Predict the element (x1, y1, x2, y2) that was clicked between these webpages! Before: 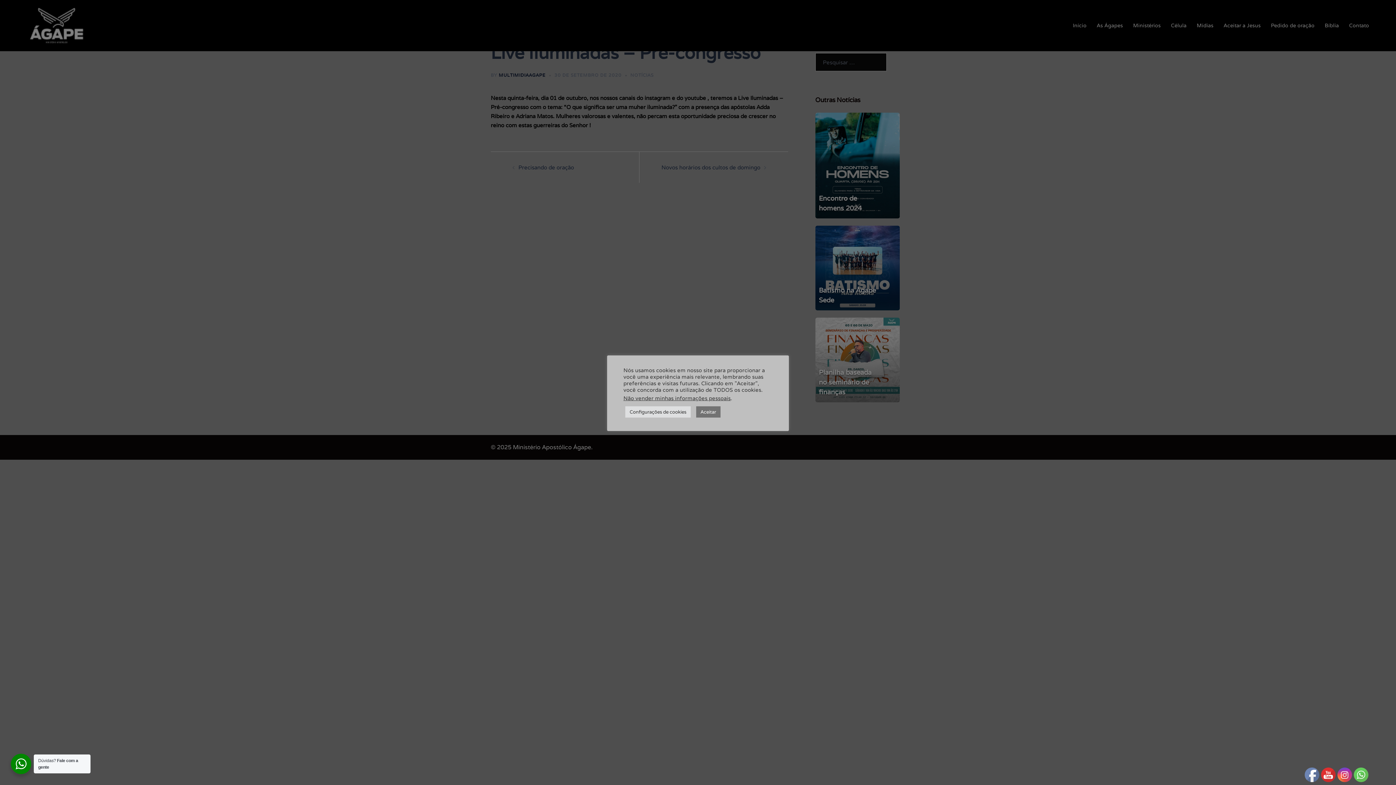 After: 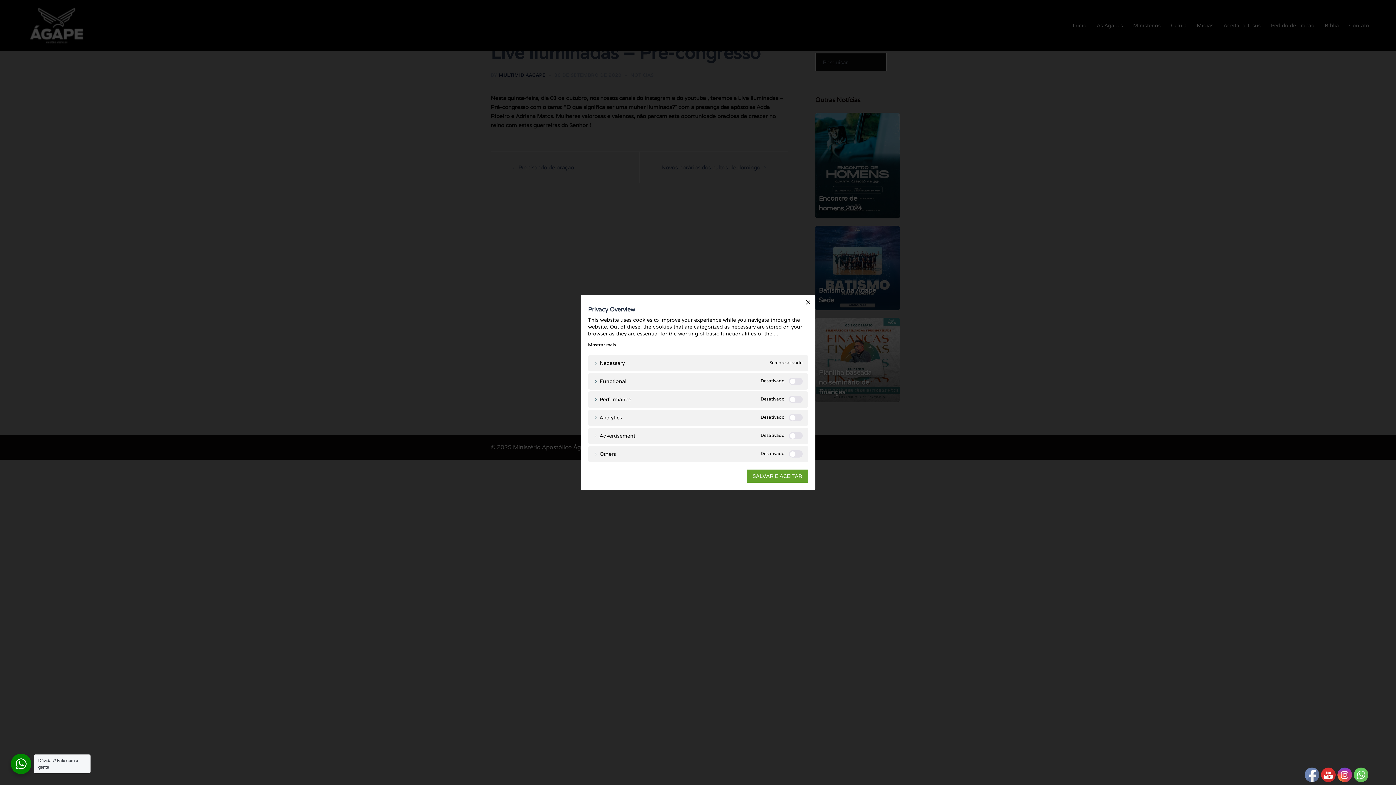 Action: label: Configurações de cookies bbox: (625, 406, 690, 417)